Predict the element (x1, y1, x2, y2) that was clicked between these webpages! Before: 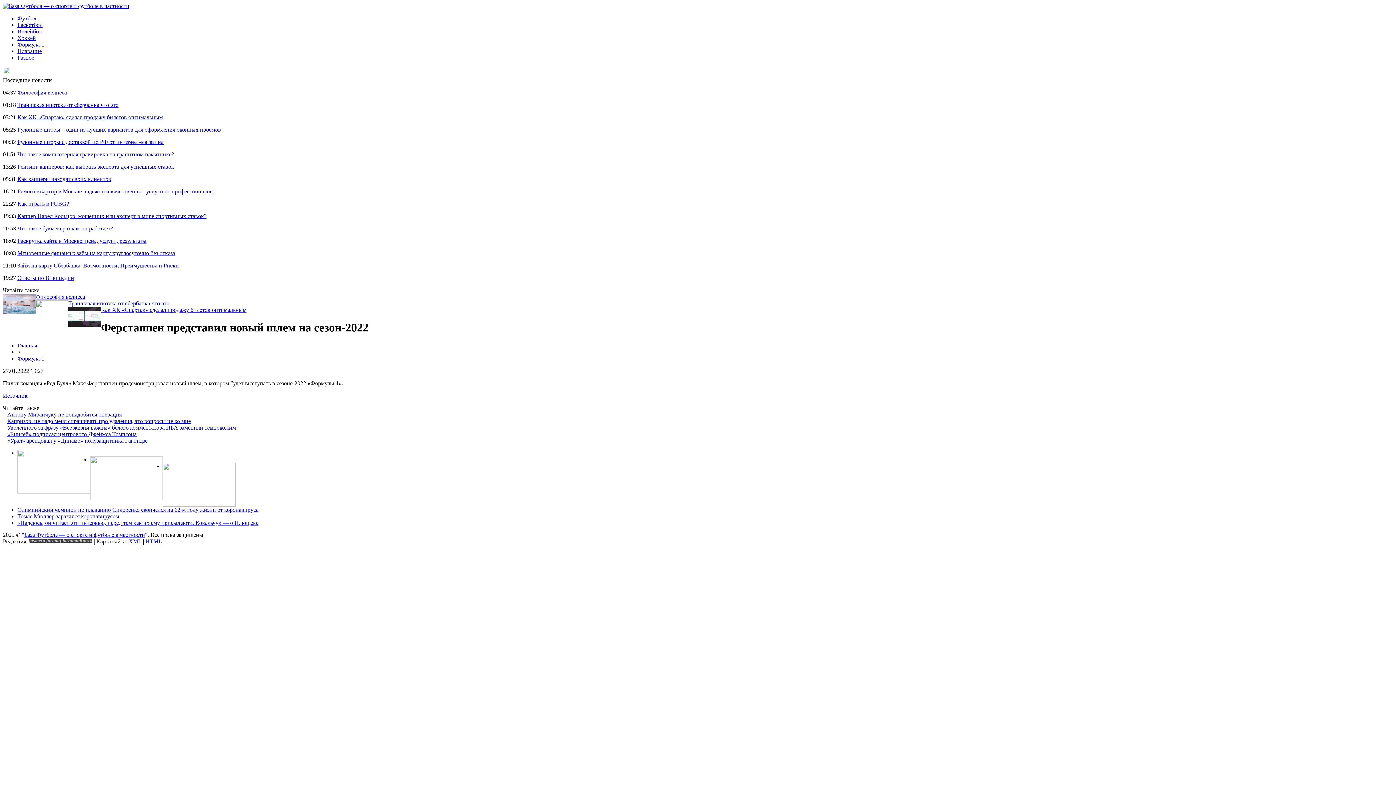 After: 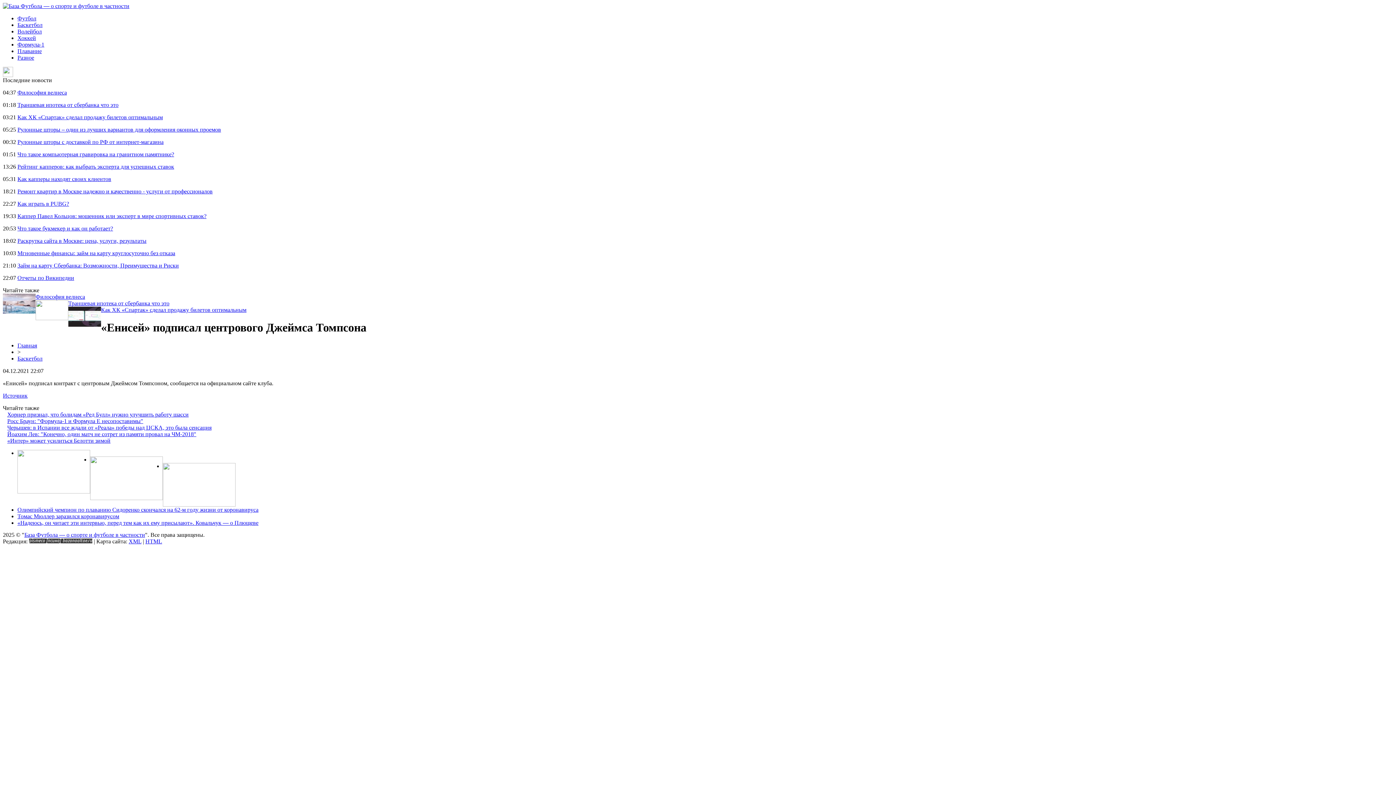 Action: label: «Енисей» подписал центрового Джеймса Томпсона bbox: (7, 431, 136, 437)